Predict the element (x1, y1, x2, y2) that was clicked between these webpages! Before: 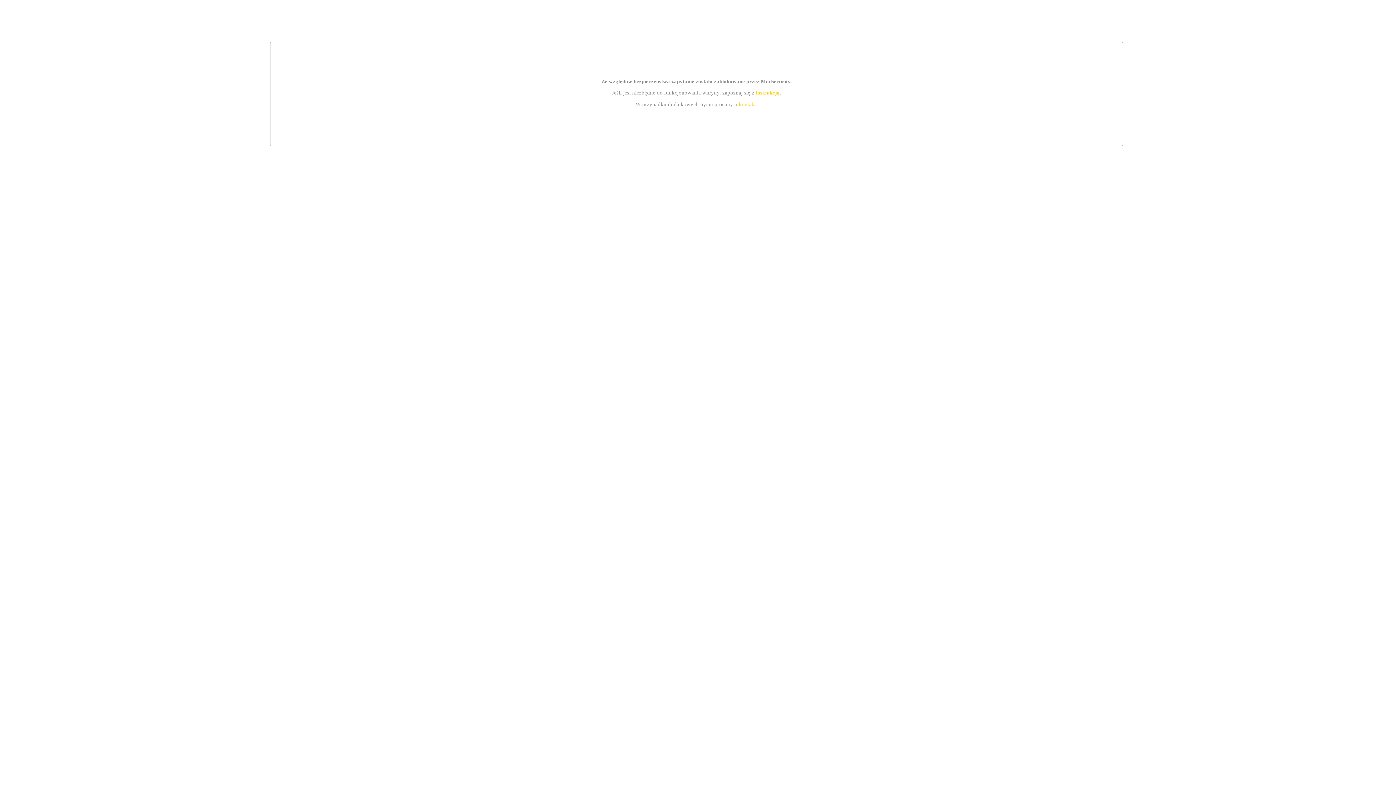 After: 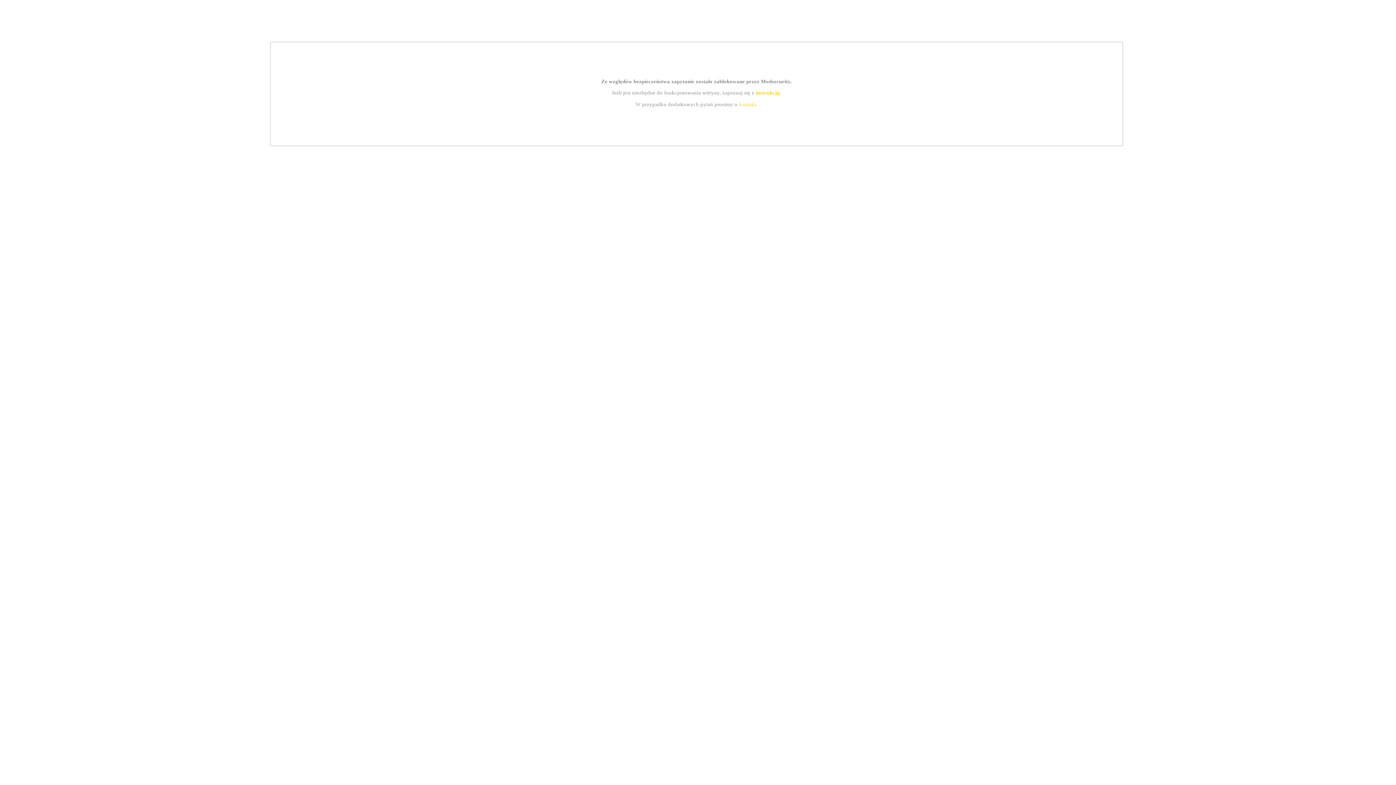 Action: label: instrukcją bbox: (755, 89, 779, 95)